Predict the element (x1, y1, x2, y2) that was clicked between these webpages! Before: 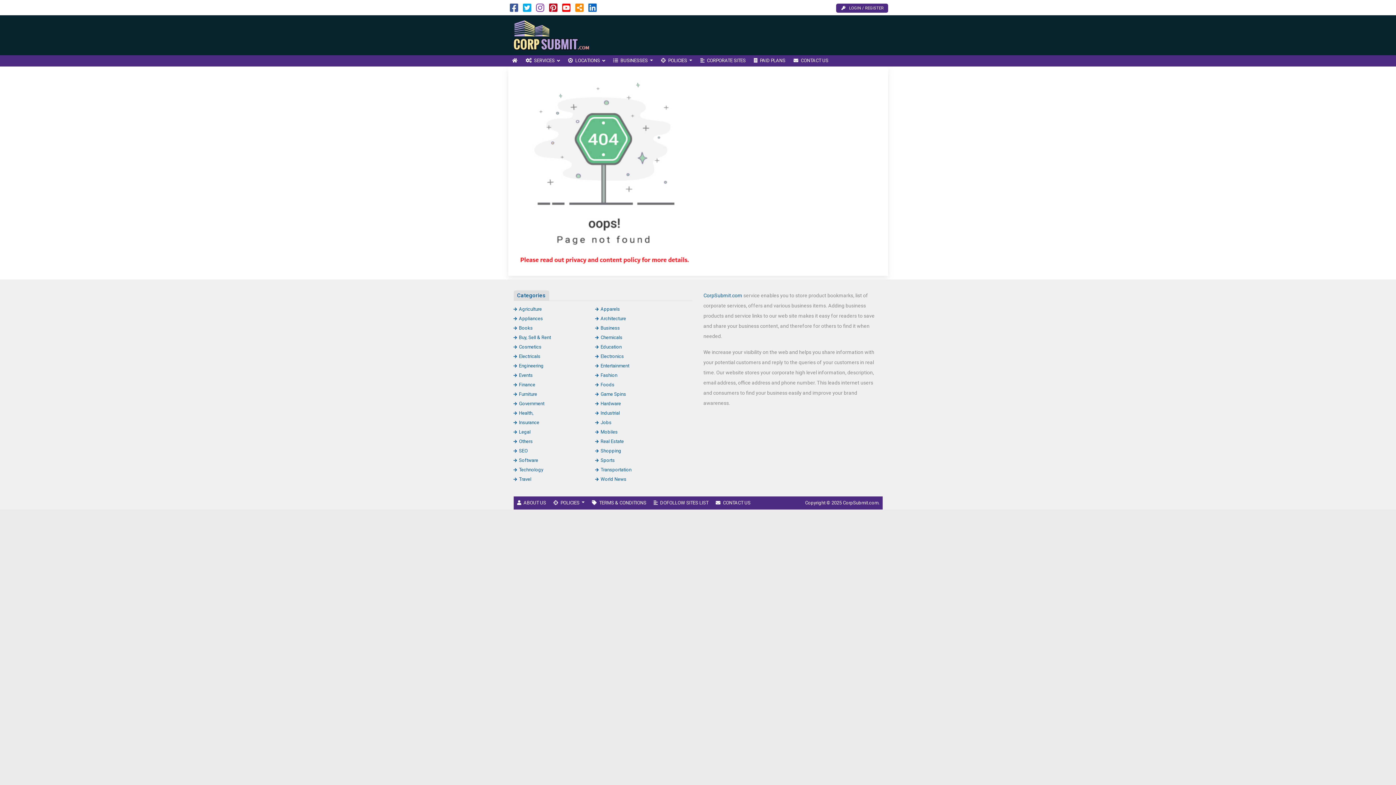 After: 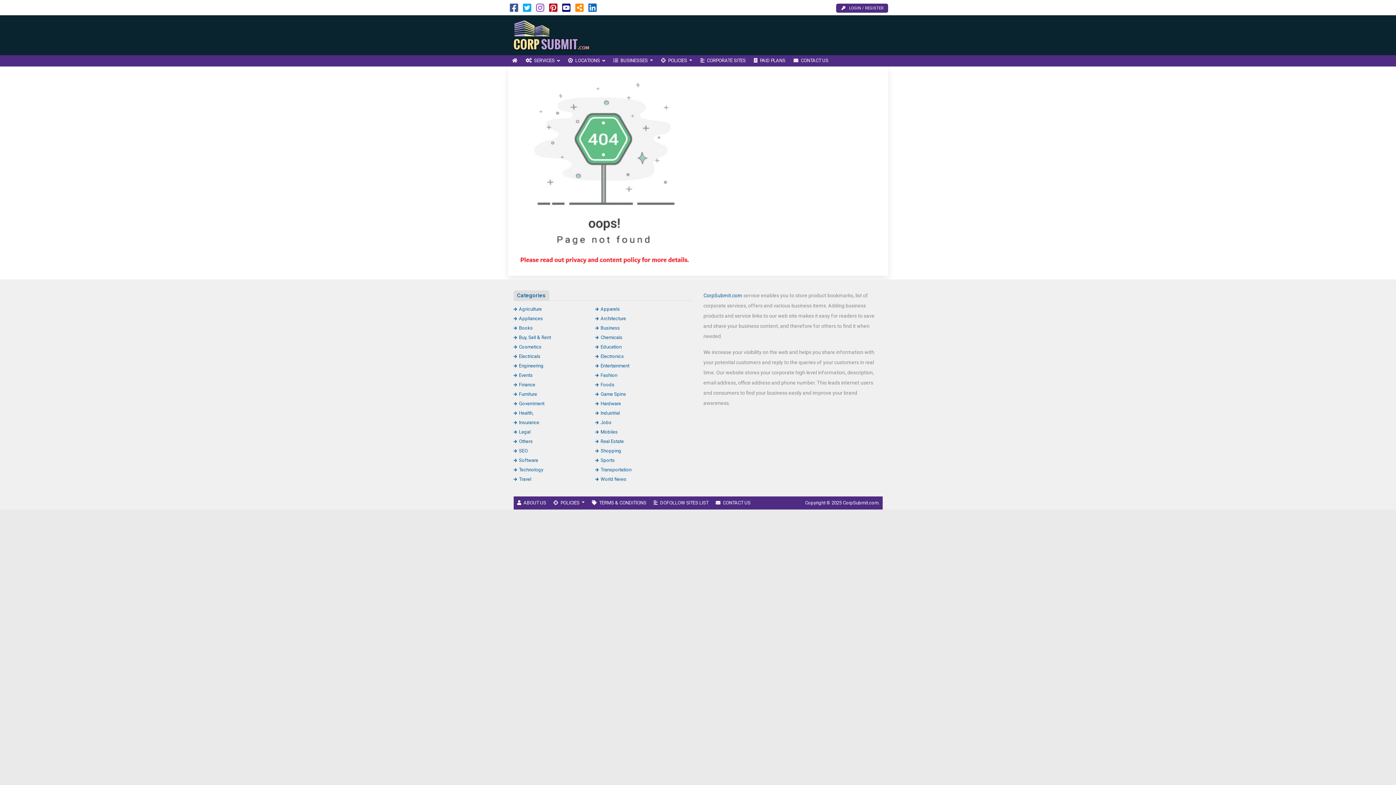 Action: bbox: (562, 6, 570, 12)